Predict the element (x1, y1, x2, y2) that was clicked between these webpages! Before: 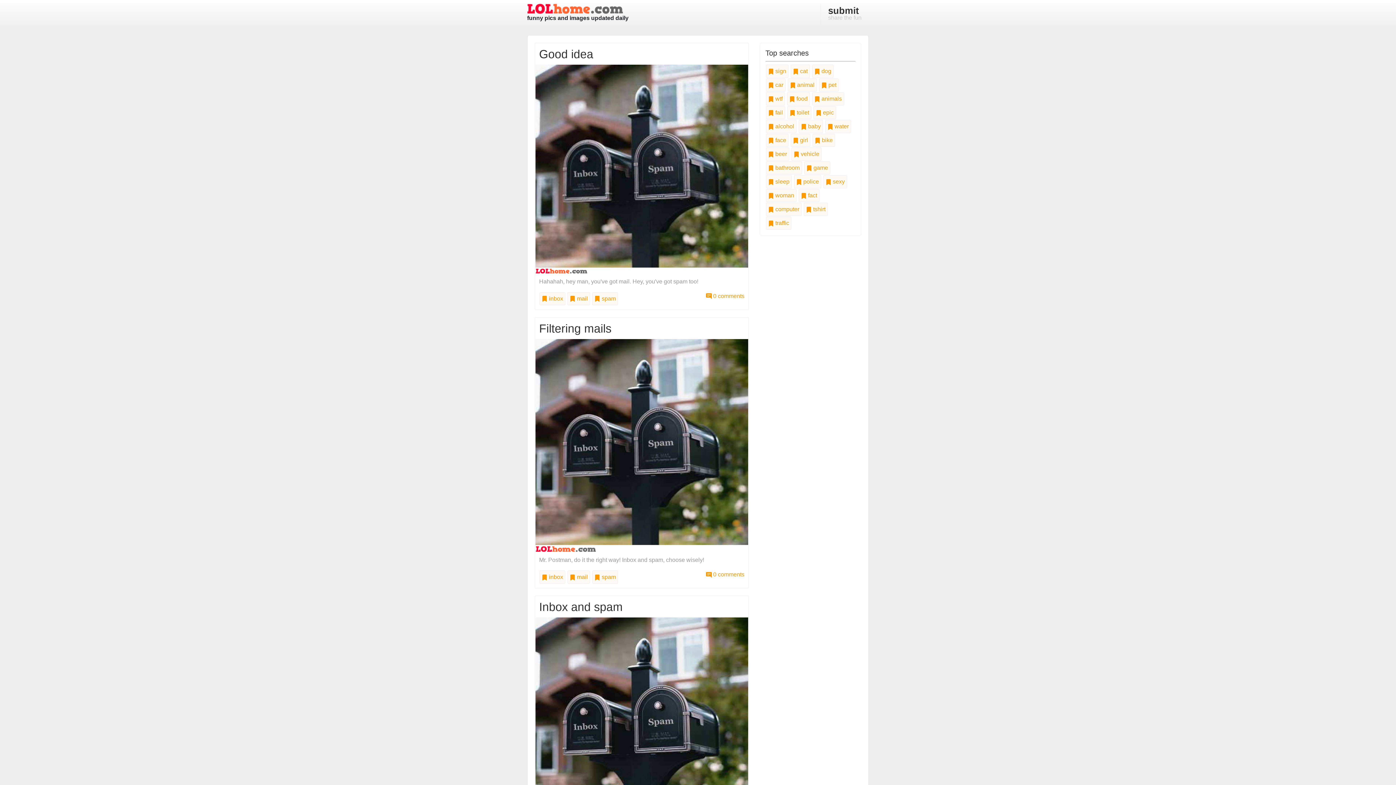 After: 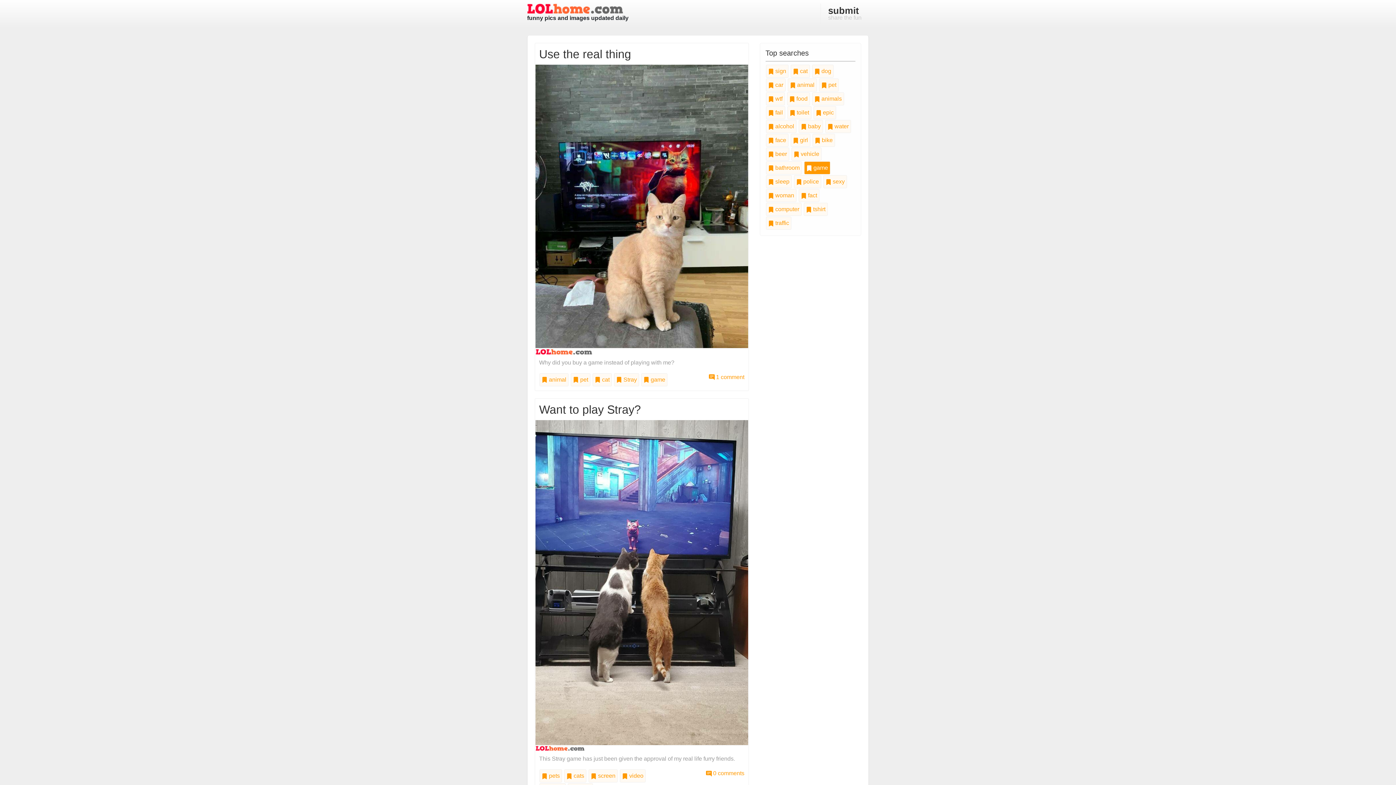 Action: bbox: (804, 161, 830, 174) label:  game